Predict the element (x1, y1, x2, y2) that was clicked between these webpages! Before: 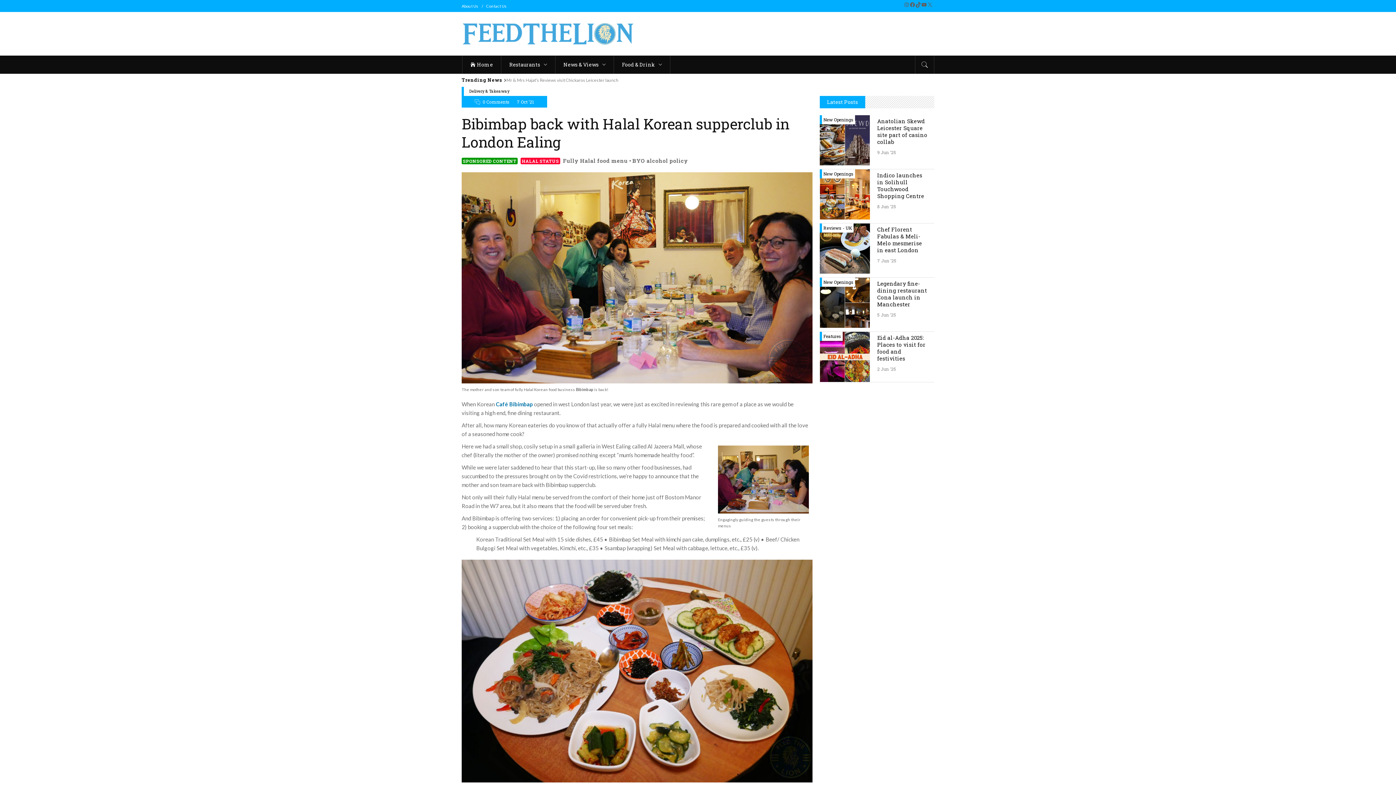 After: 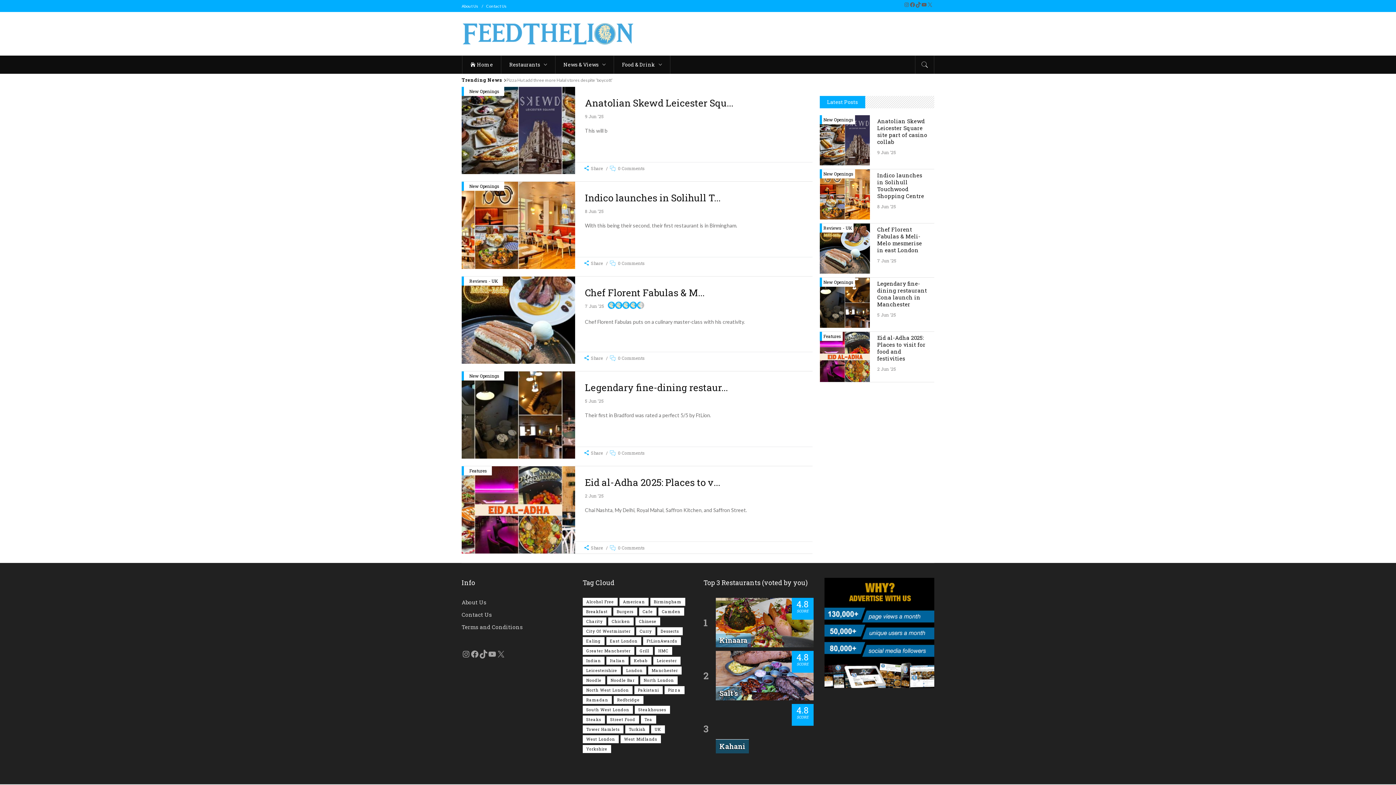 Action: label: 7 Jun '25 bbox: (877, 257, 896, 263)